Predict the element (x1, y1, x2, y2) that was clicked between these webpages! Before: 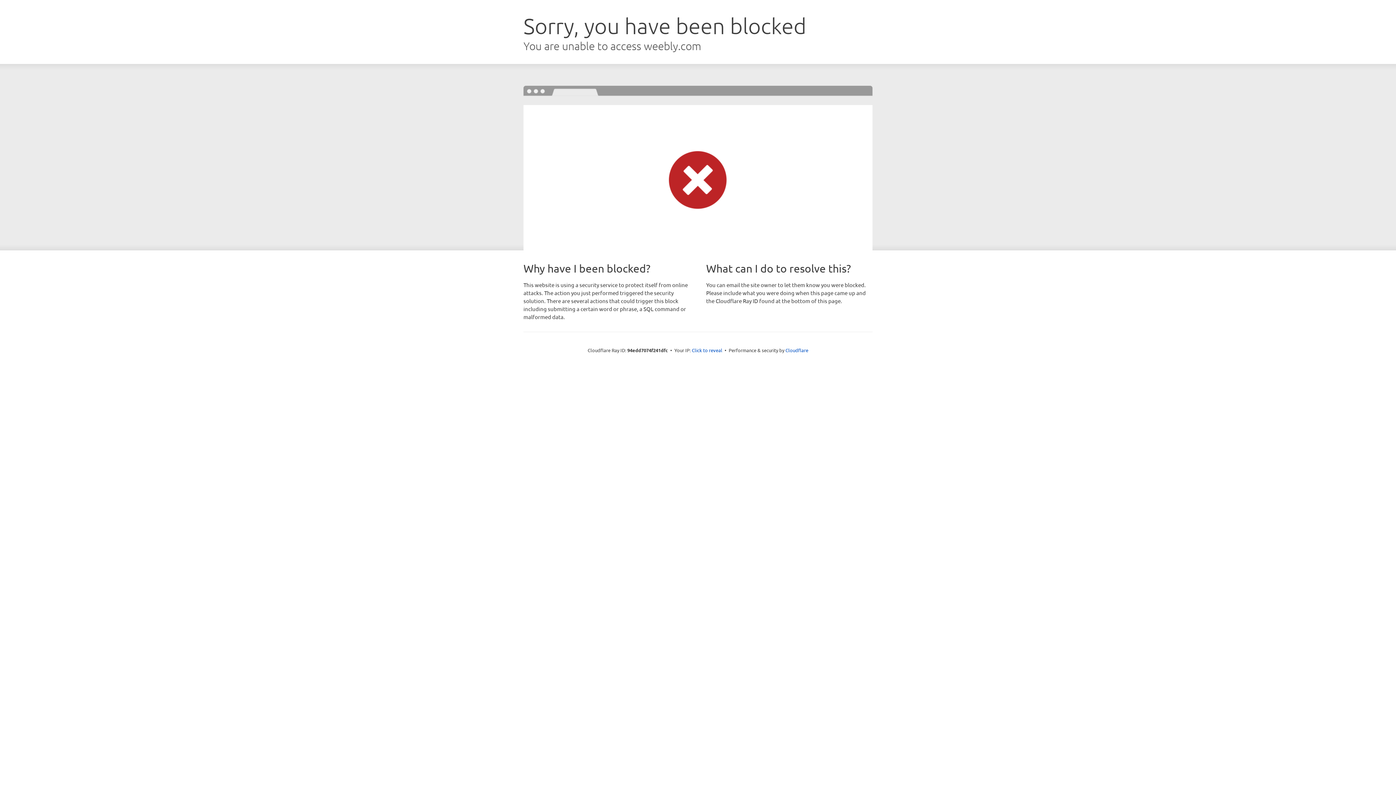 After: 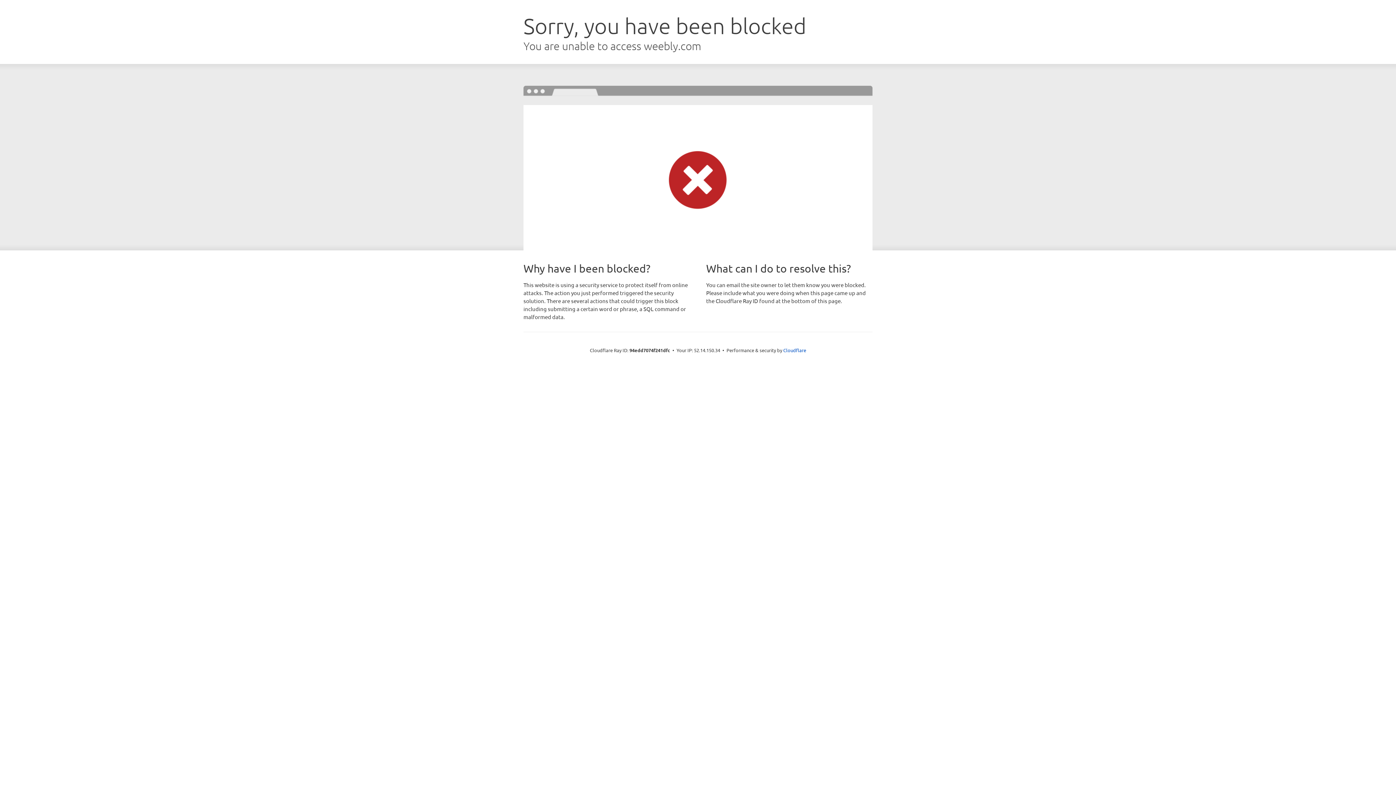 Action: bbox: (692, 346, 722, 353) label: Click to reveal